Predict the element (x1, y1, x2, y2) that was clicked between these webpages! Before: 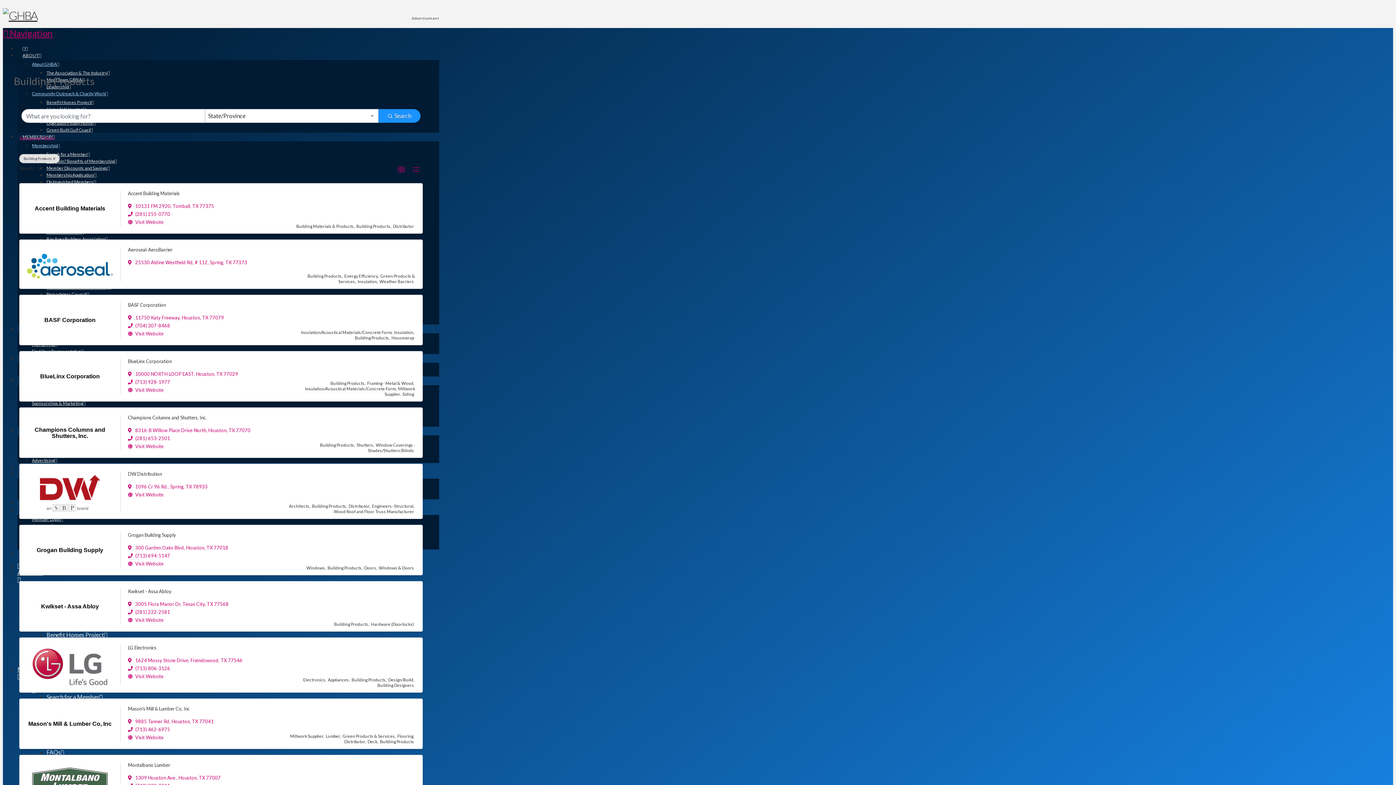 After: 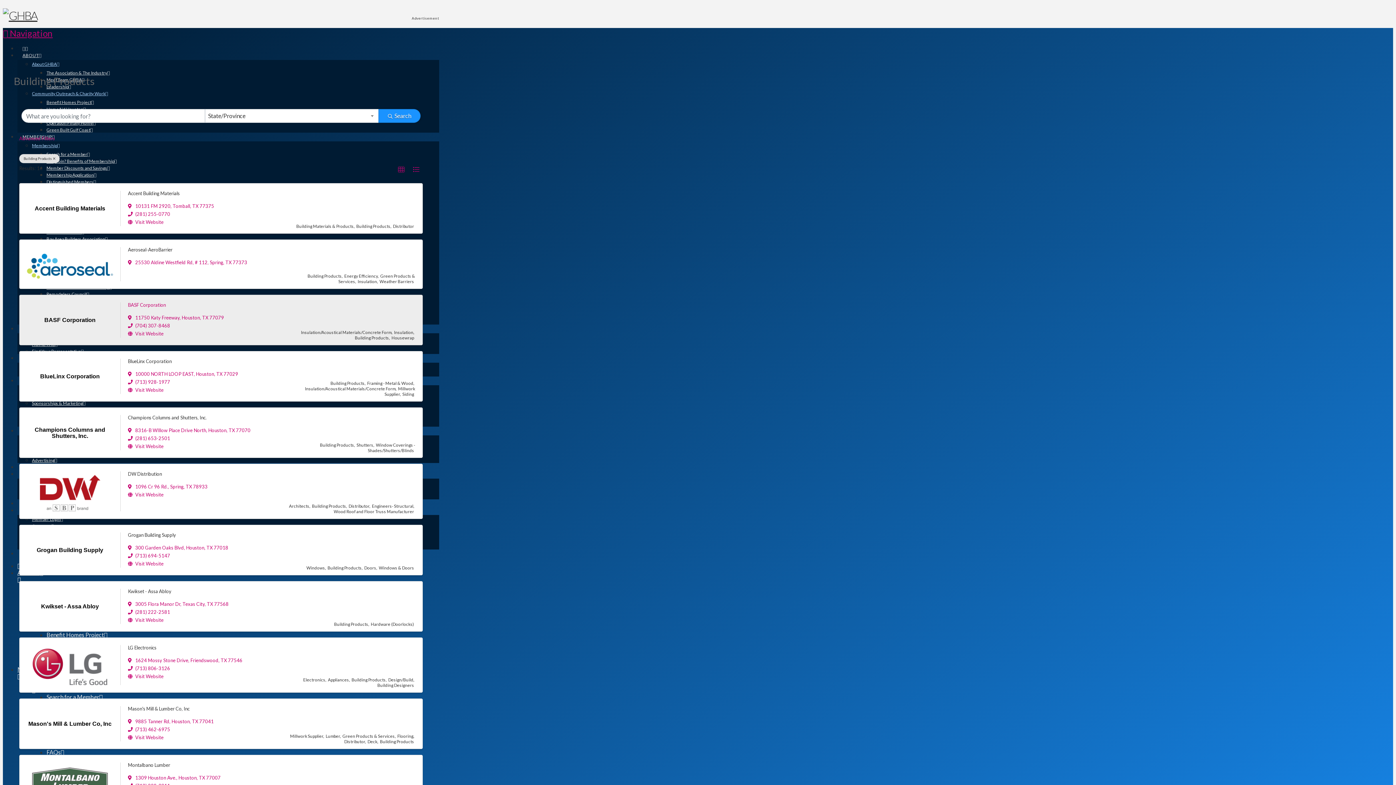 Action: label: BASF Corporation bbox: (128, 302, 165, 308)